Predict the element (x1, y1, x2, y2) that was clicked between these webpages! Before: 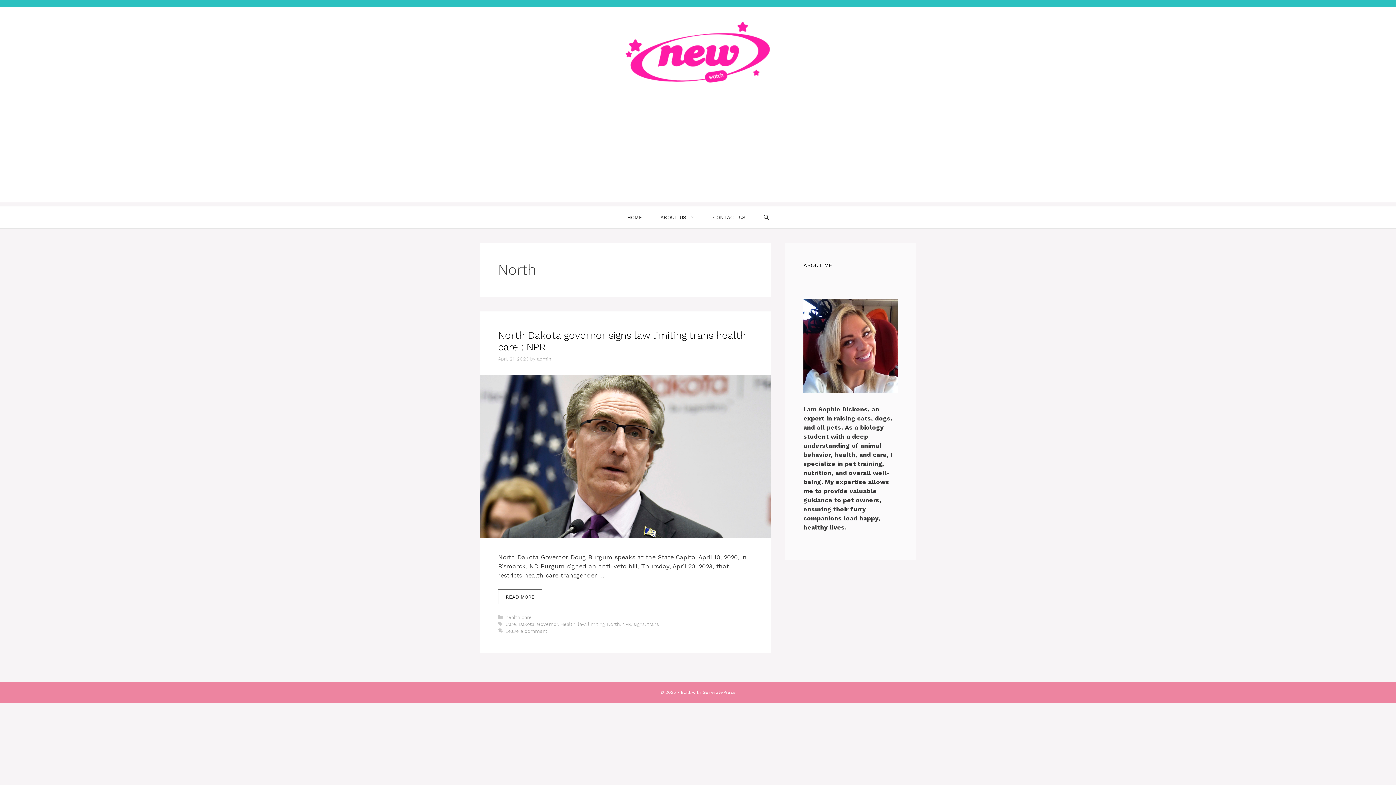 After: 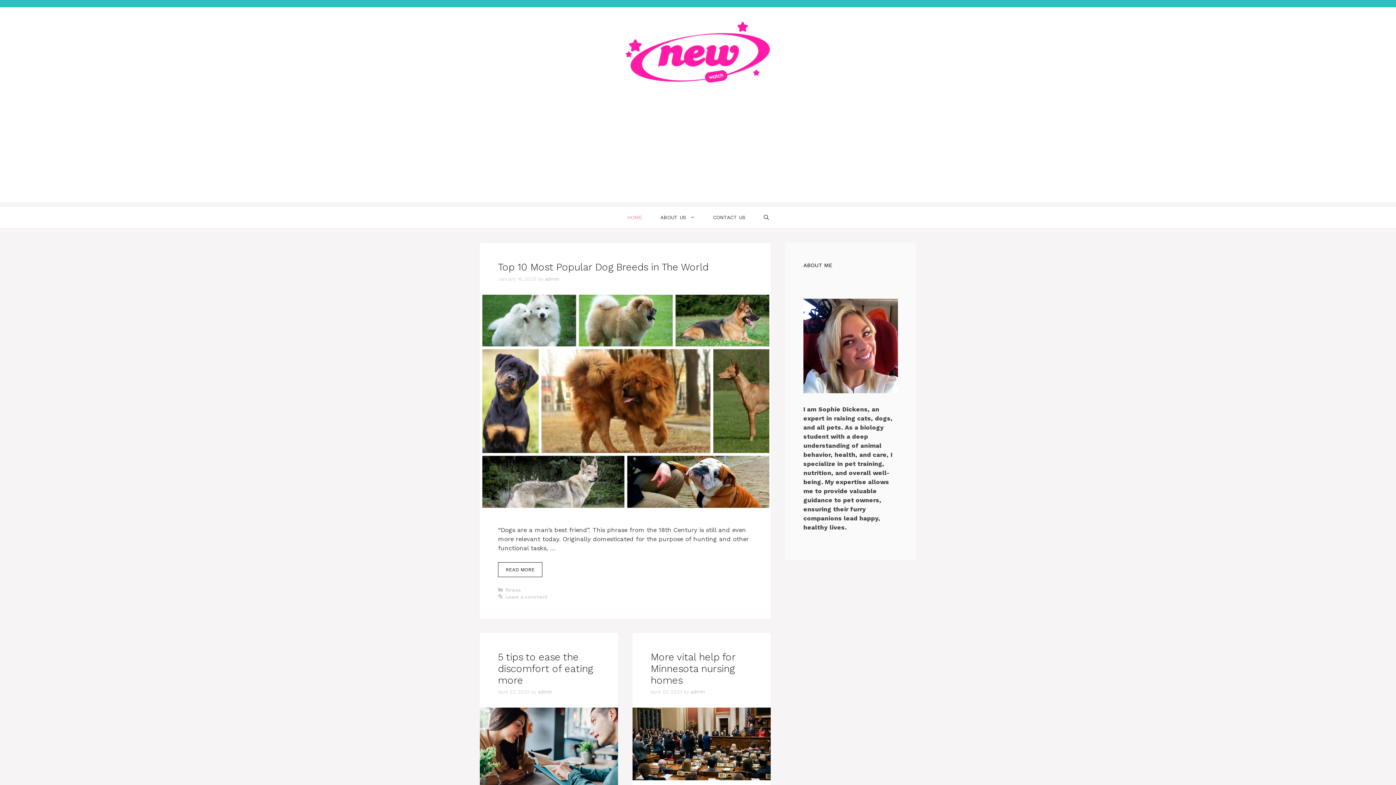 Action: bbox: (607, 47, 789, 55)